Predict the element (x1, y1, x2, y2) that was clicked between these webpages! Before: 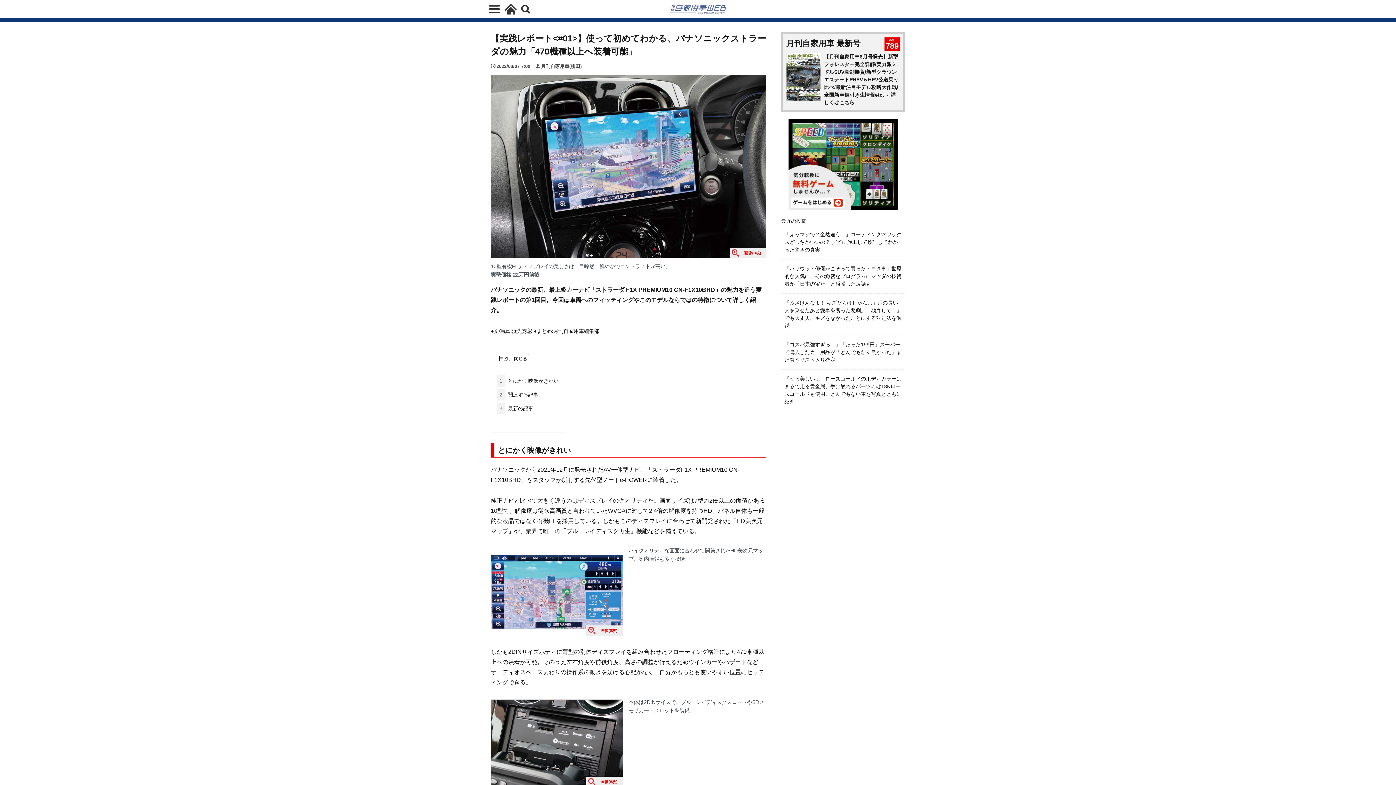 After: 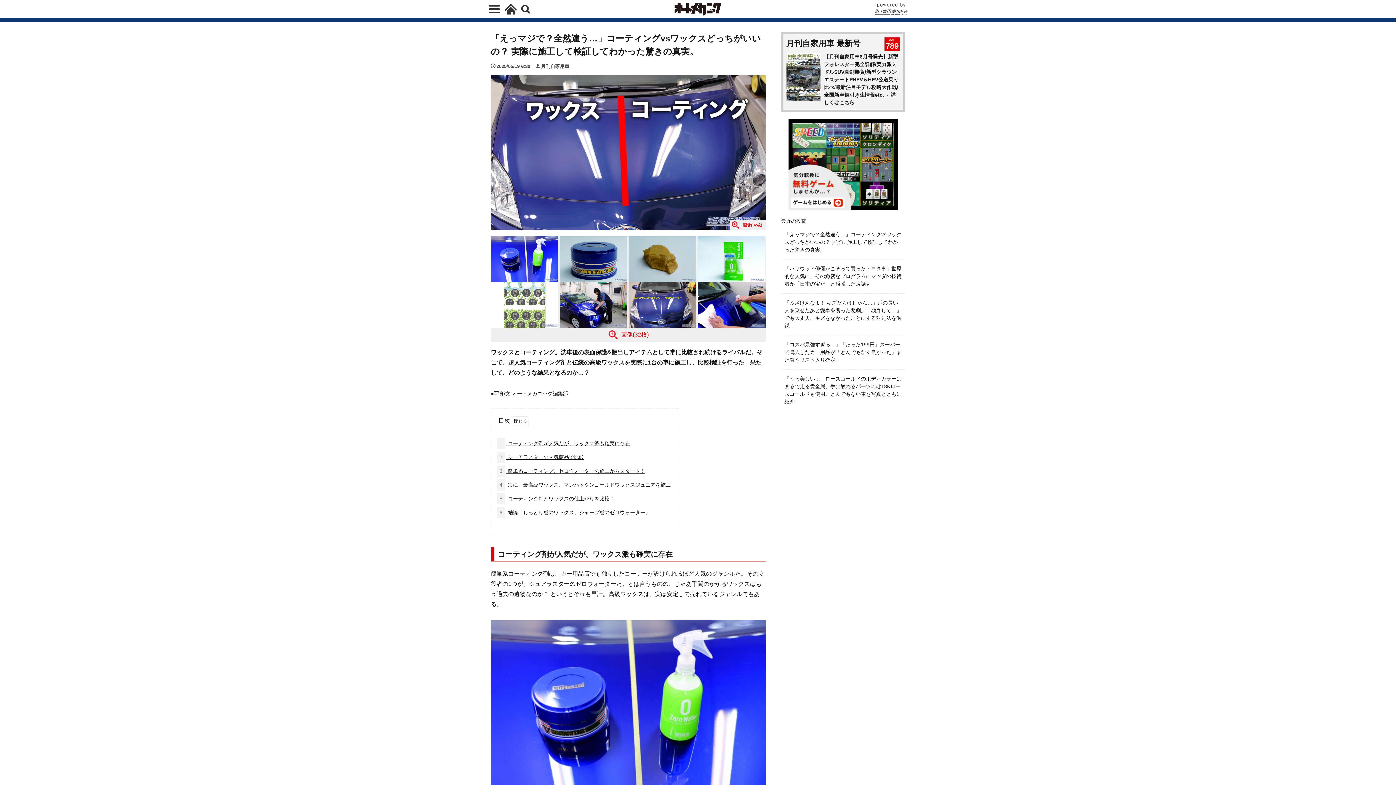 Action: bbox: (784, 230, 901, 253) label: 「えっマジで？全然違う…」コーティングvsワックスどっちがいいの？ 実際に施工して検証してわかった驚きの真実。